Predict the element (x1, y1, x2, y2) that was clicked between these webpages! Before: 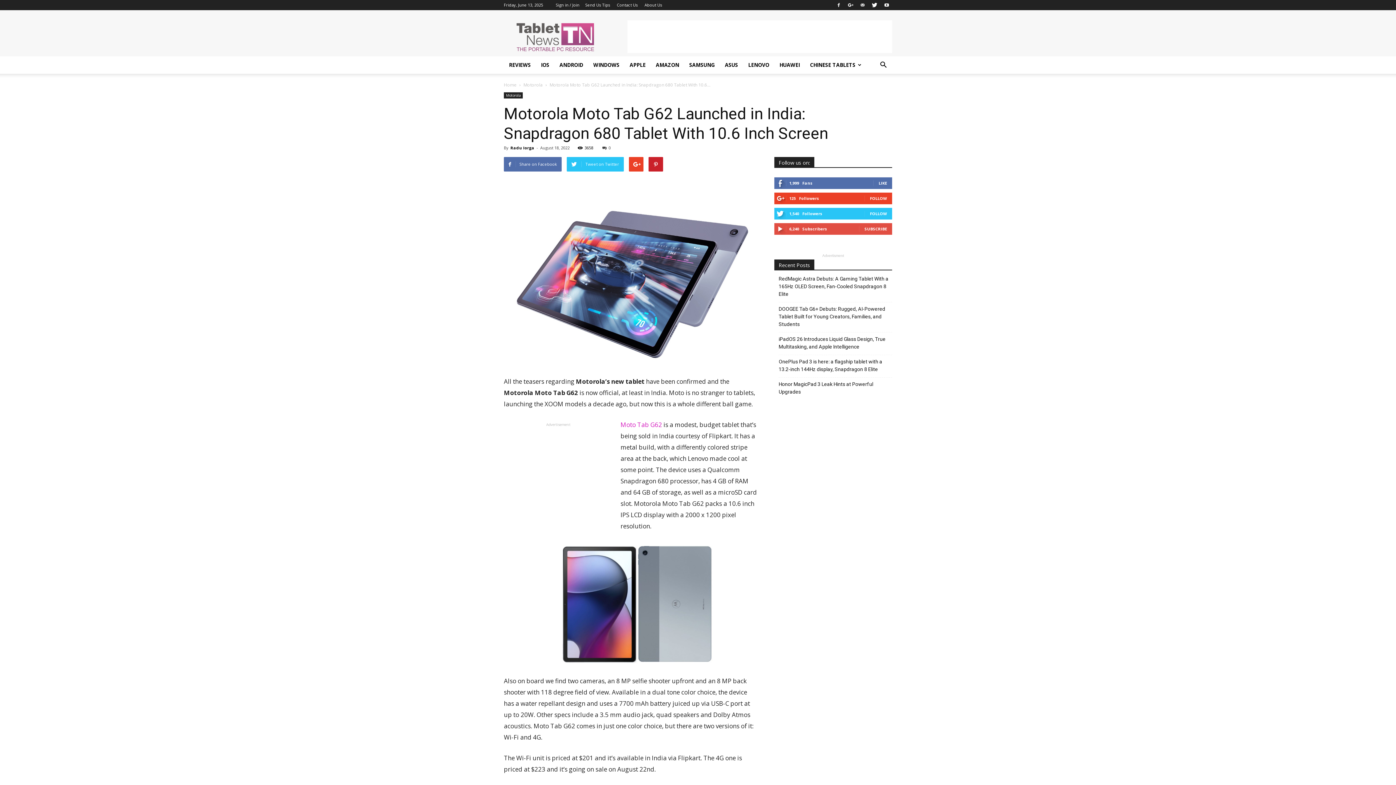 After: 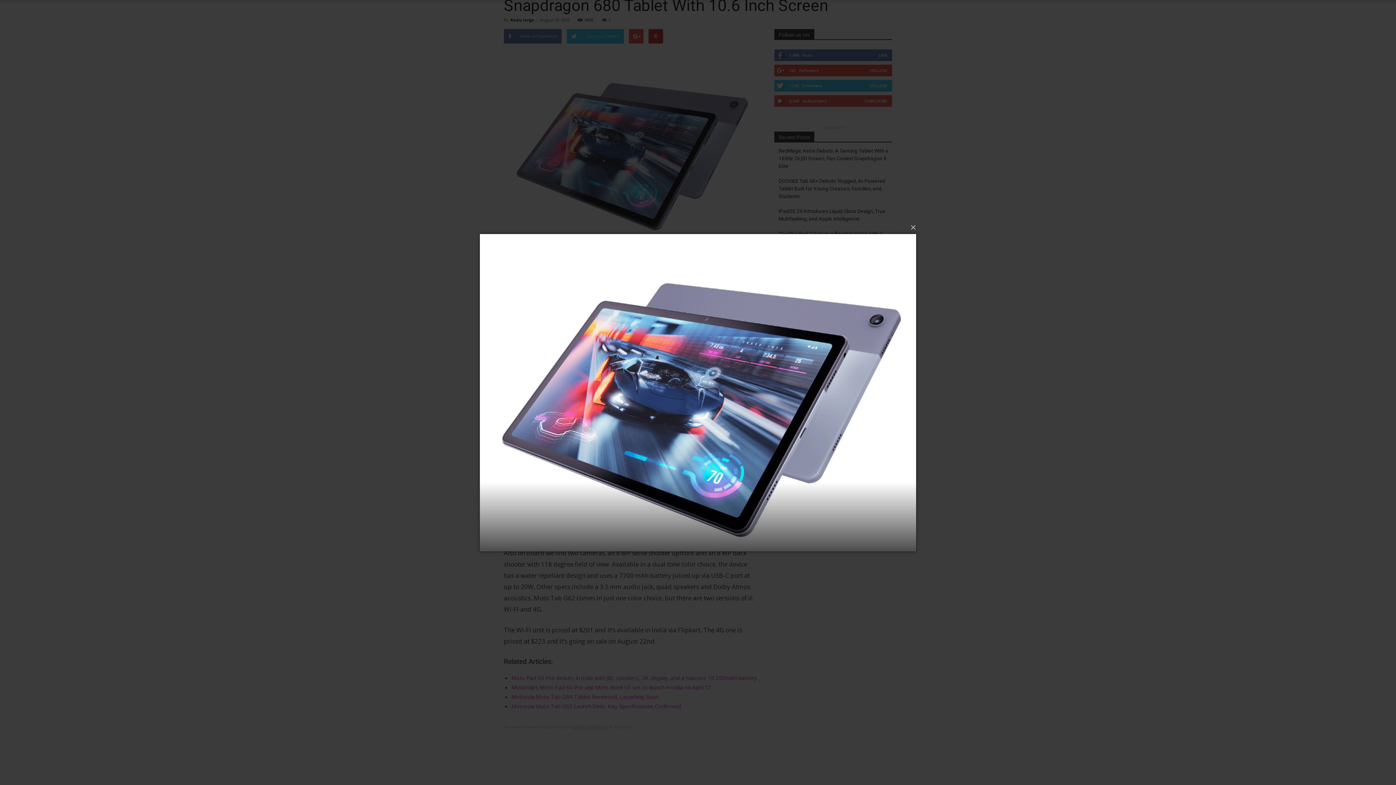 Action: bbox: (504, 182, 757, 366)